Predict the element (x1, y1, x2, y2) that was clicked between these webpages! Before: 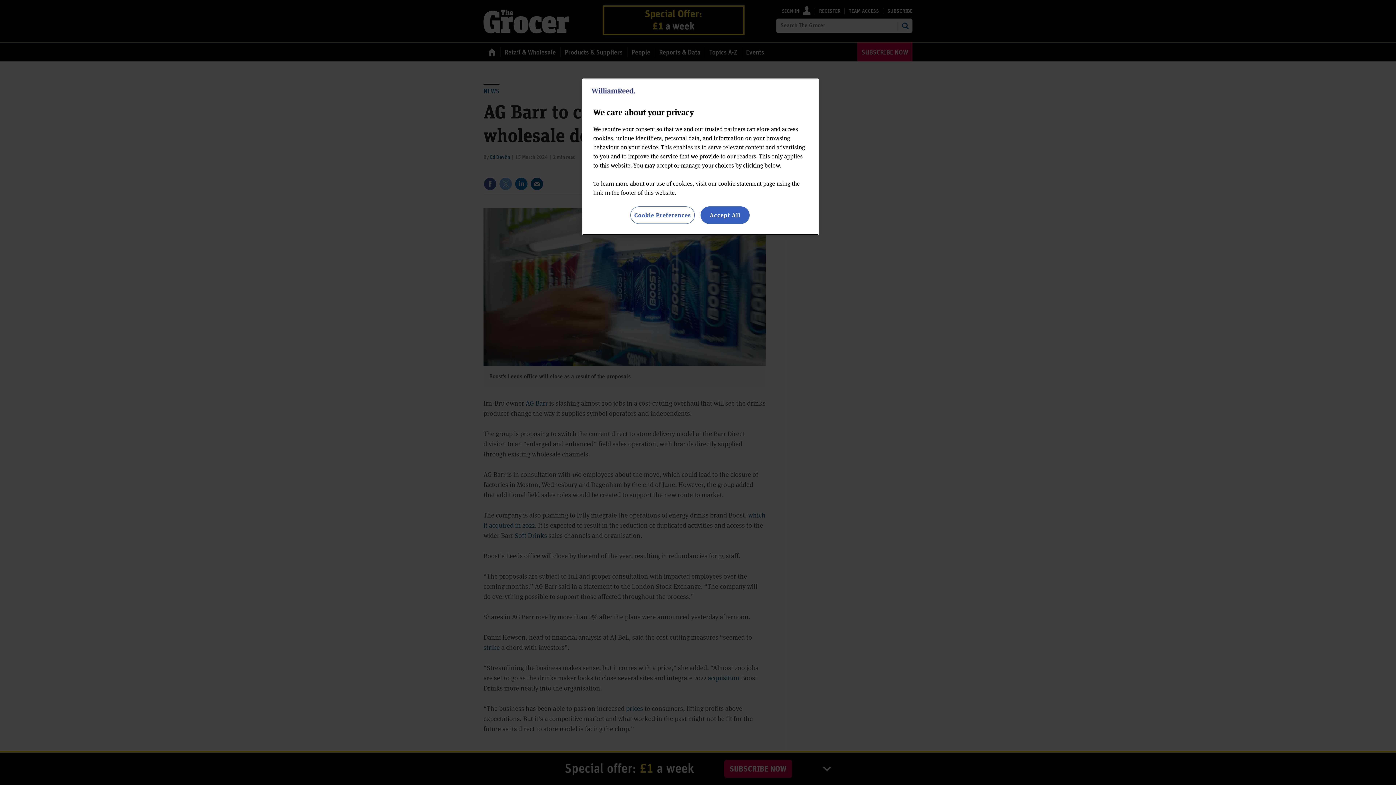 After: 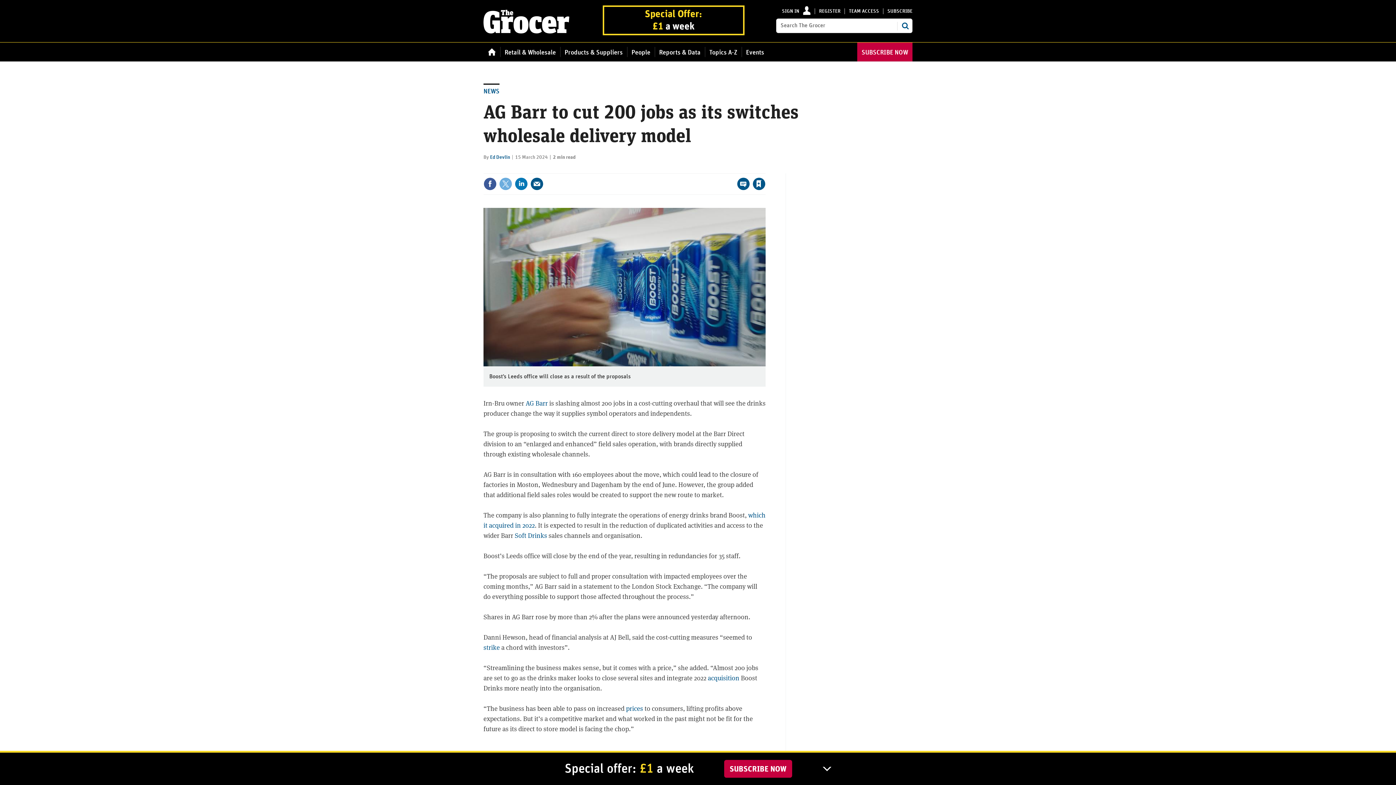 Action: bbox: (700, 206, 749, 224) label: Accept All